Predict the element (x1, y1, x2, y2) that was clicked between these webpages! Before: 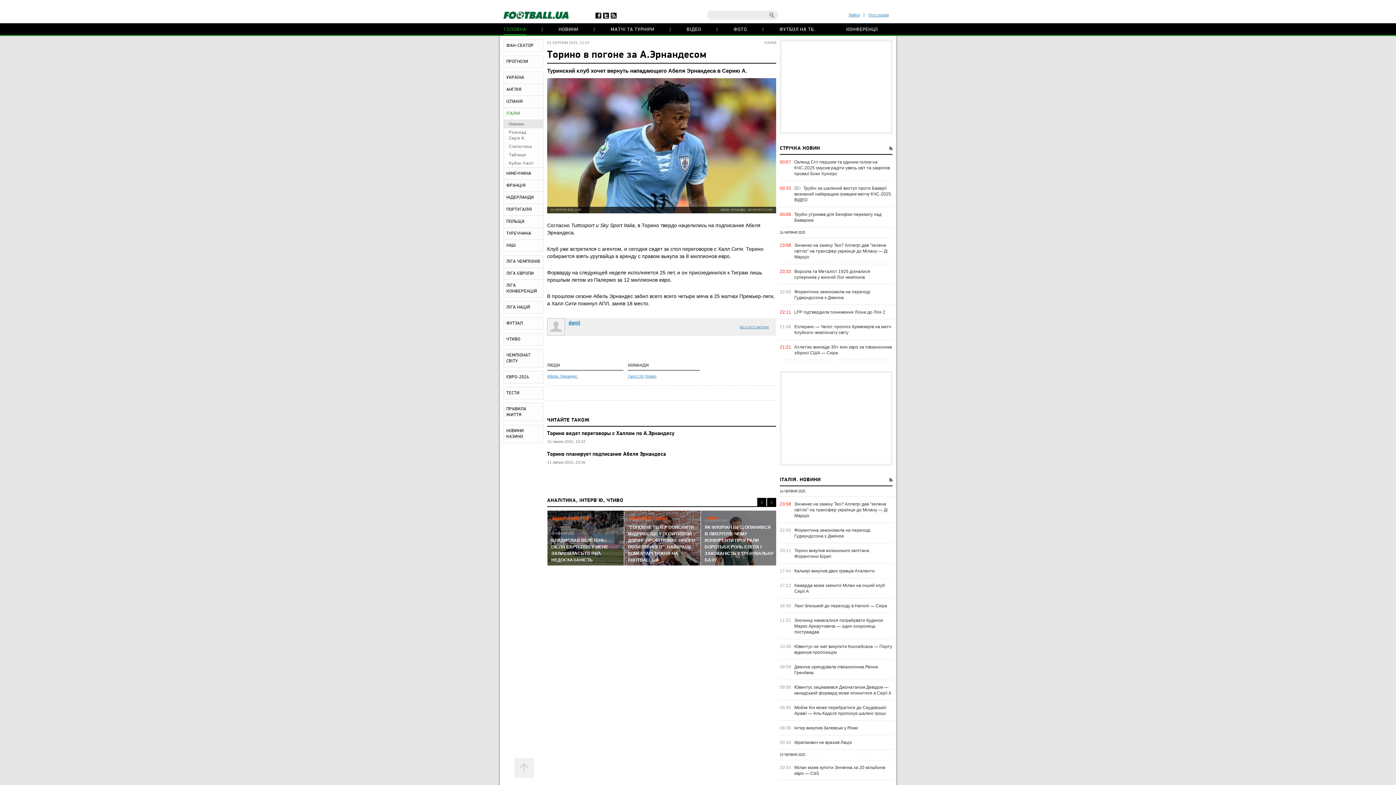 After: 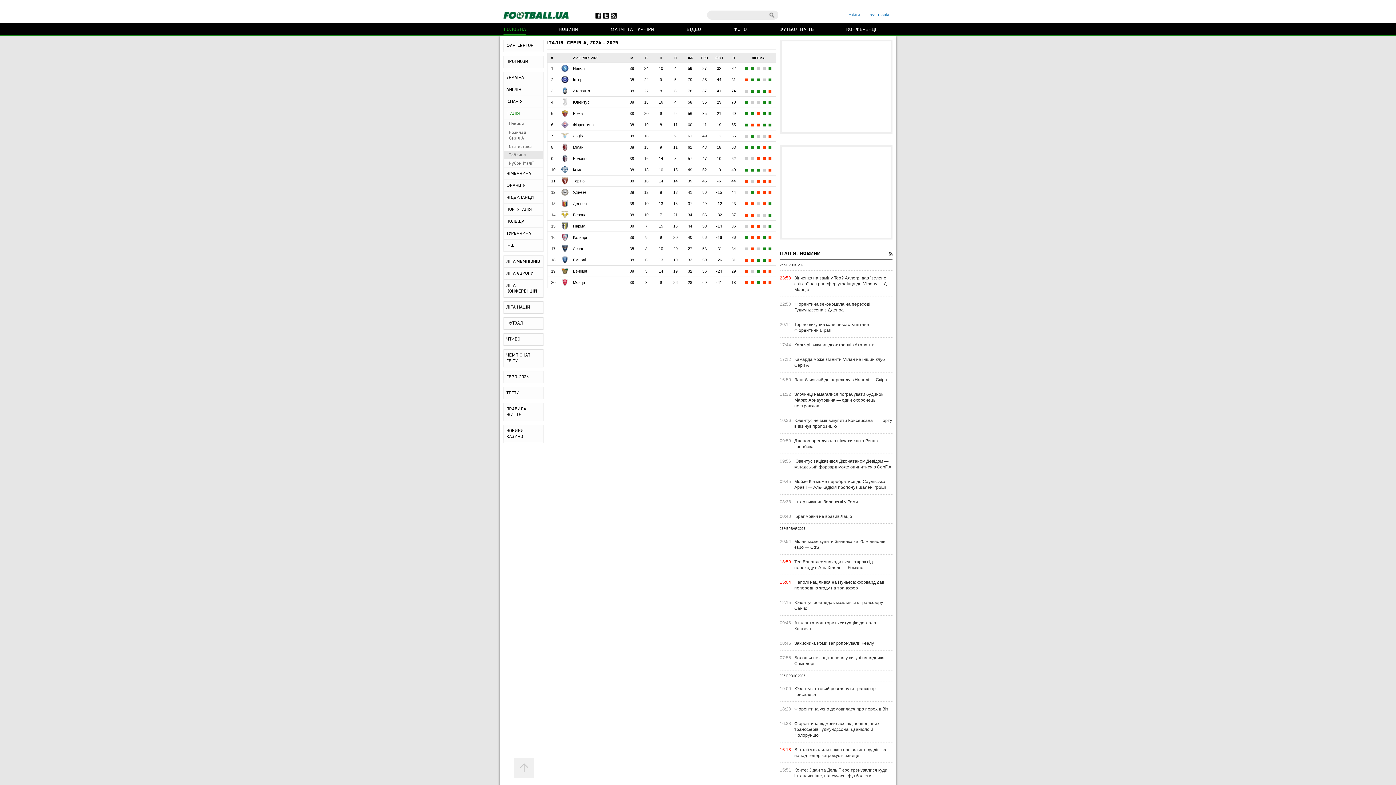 Action: bbox: (504, 150, 543, 159) label: Таблиця